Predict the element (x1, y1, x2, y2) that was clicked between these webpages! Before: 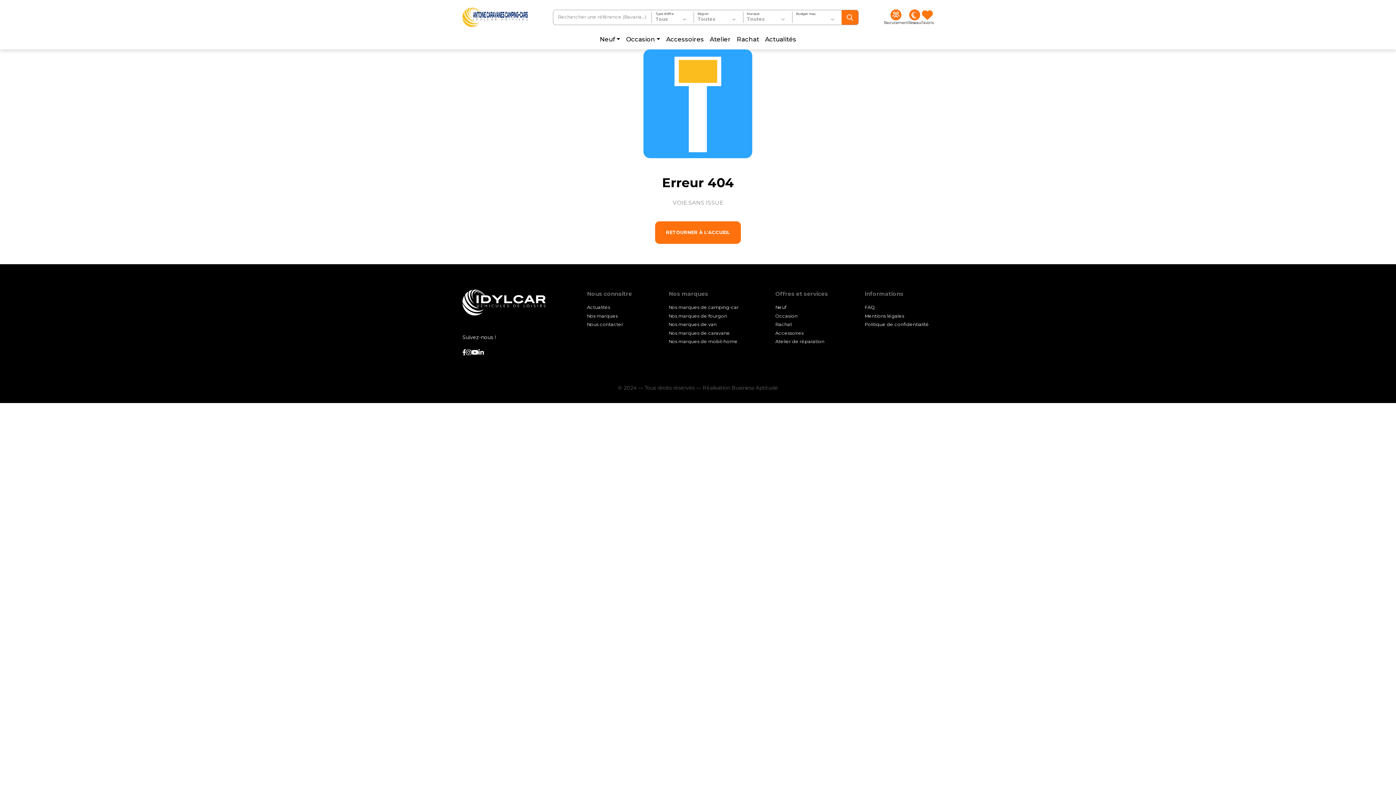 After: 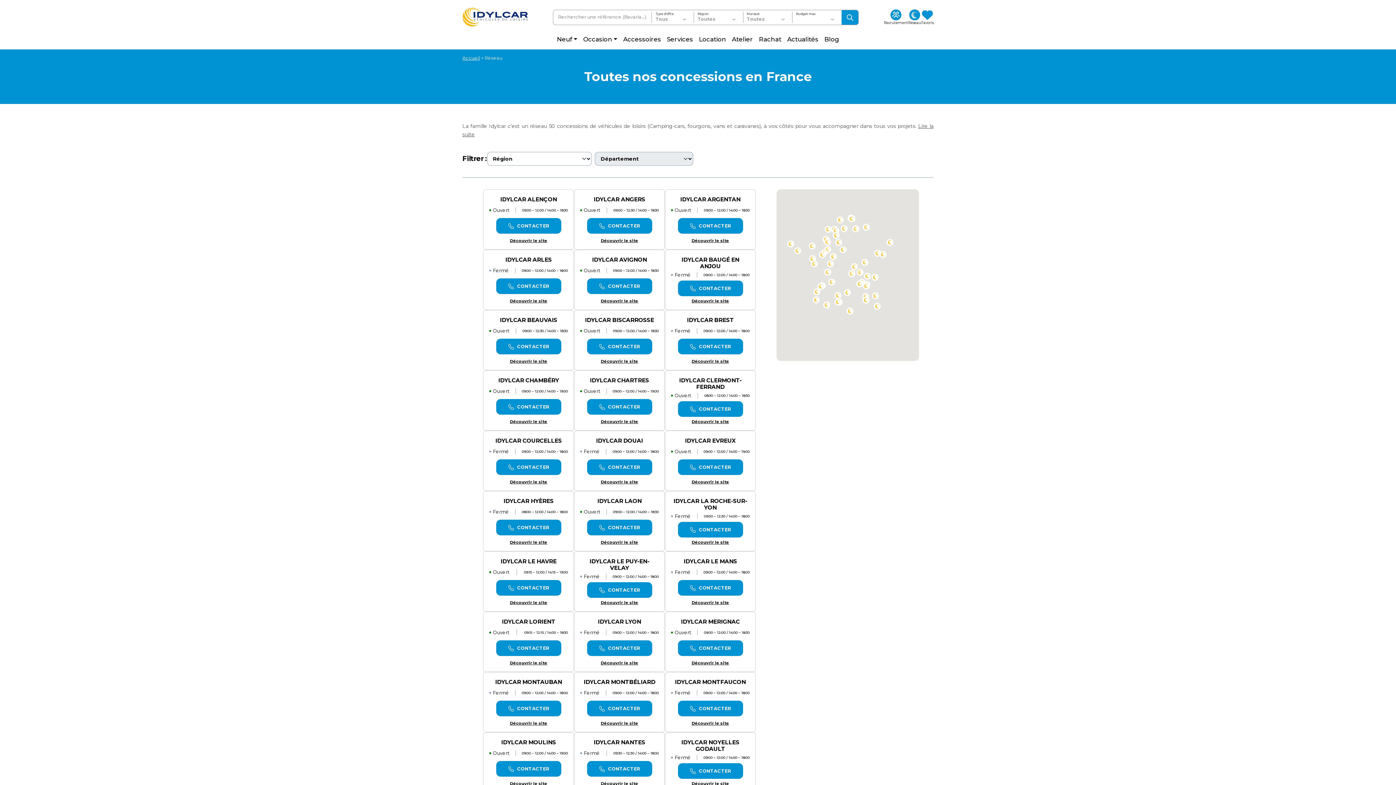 Action: bbox: (908, 9, 921, 25) label: Réseau